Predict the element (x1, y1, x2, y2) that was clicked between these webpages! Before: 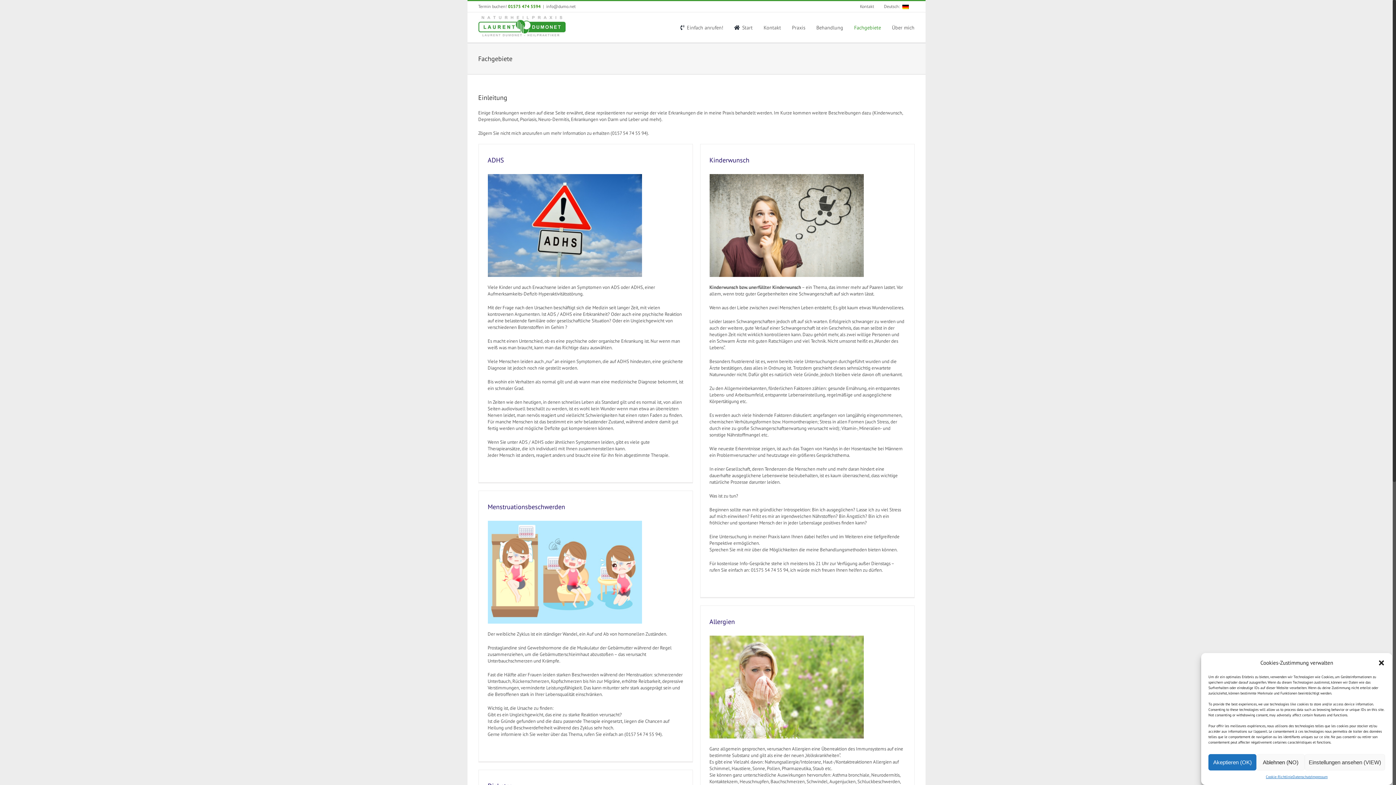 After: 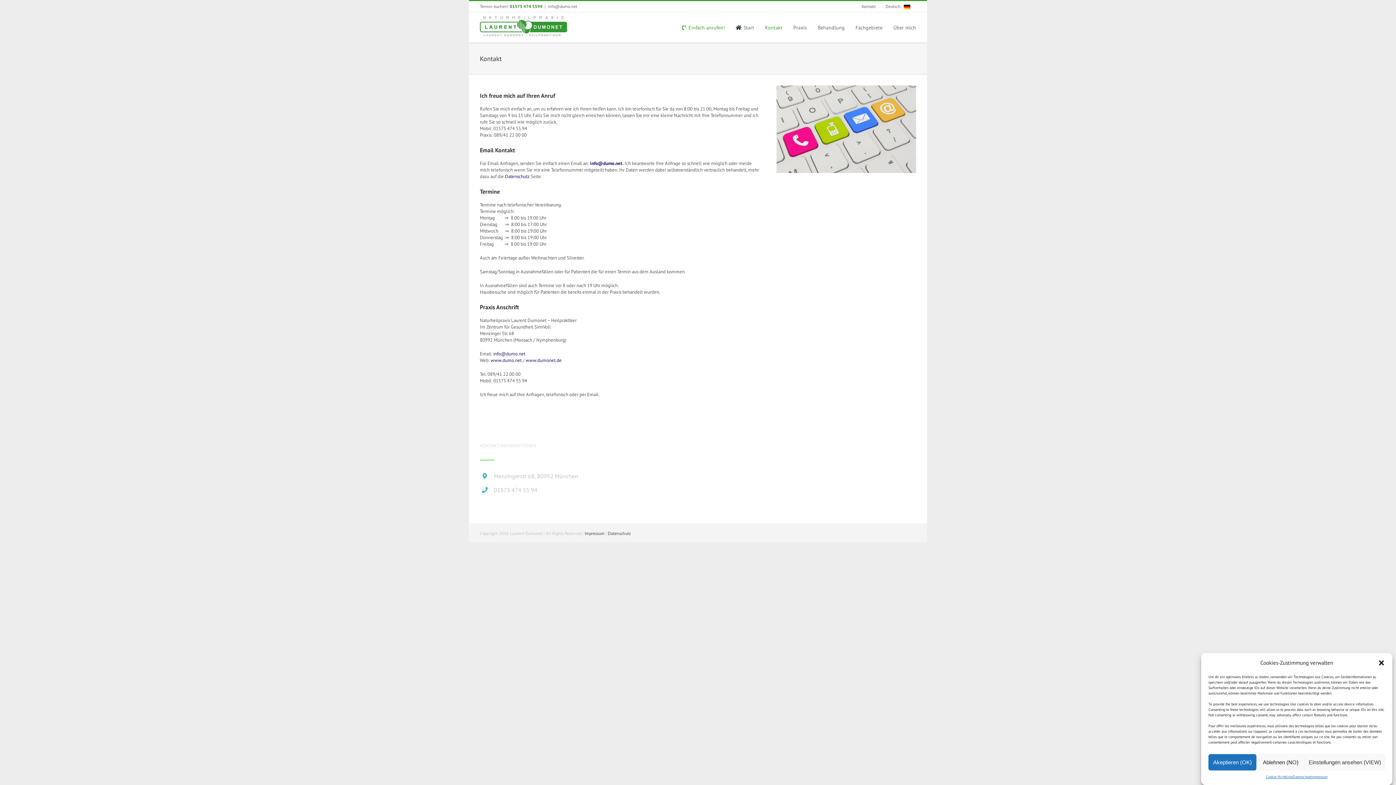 Action: bbox: (855, 1, 879, 12) label: Kontakt